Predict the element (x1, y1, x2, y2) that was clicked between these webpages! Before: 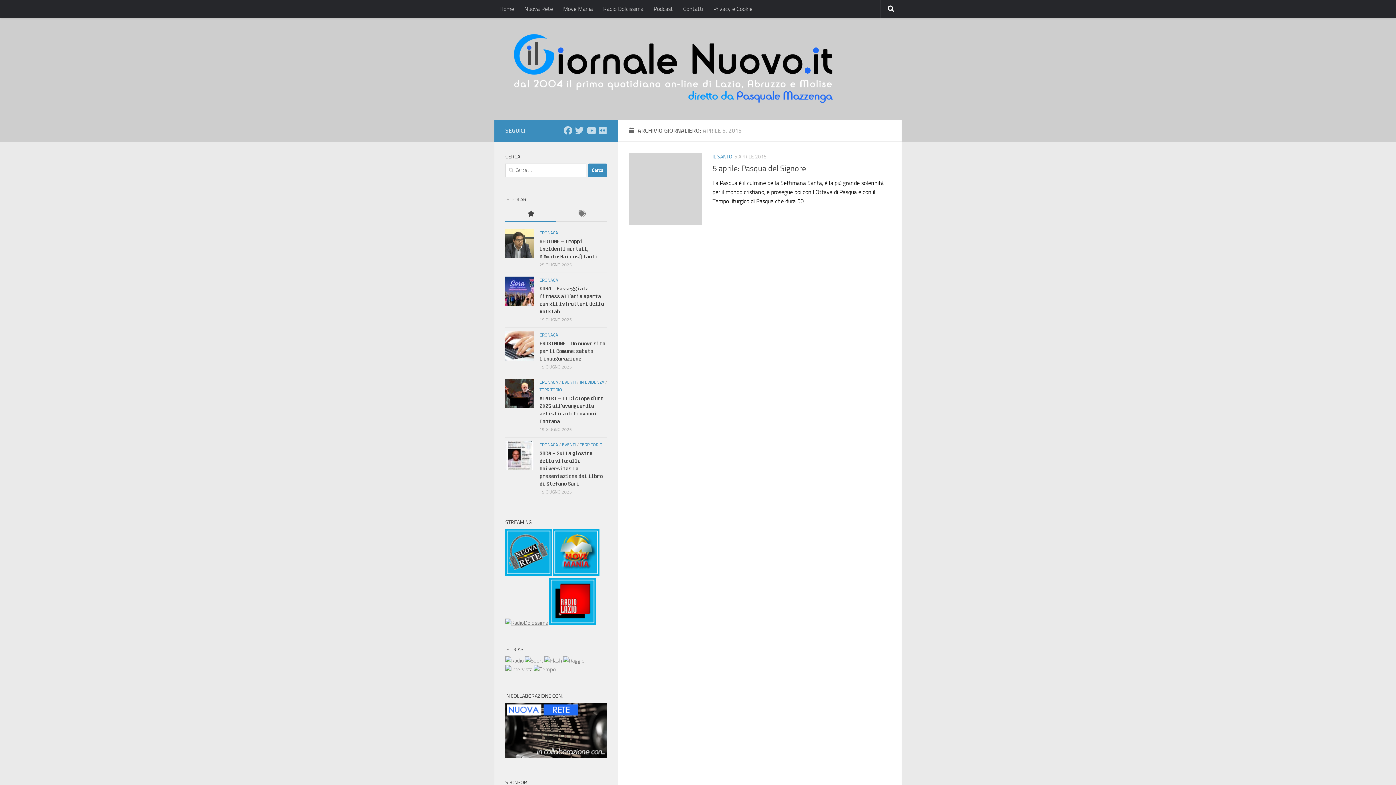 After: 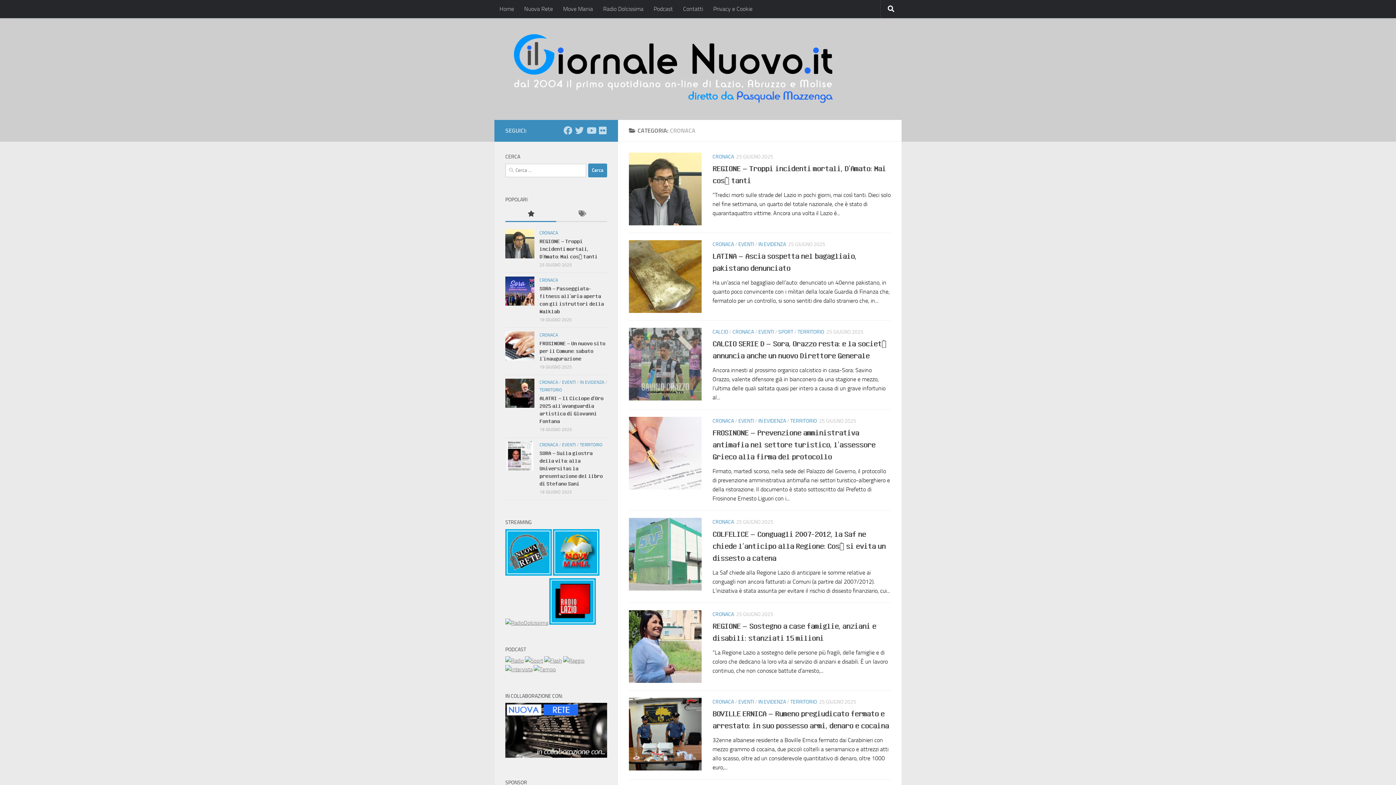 Action: bbox: (539, 379, 558, 385) label: CRONACA